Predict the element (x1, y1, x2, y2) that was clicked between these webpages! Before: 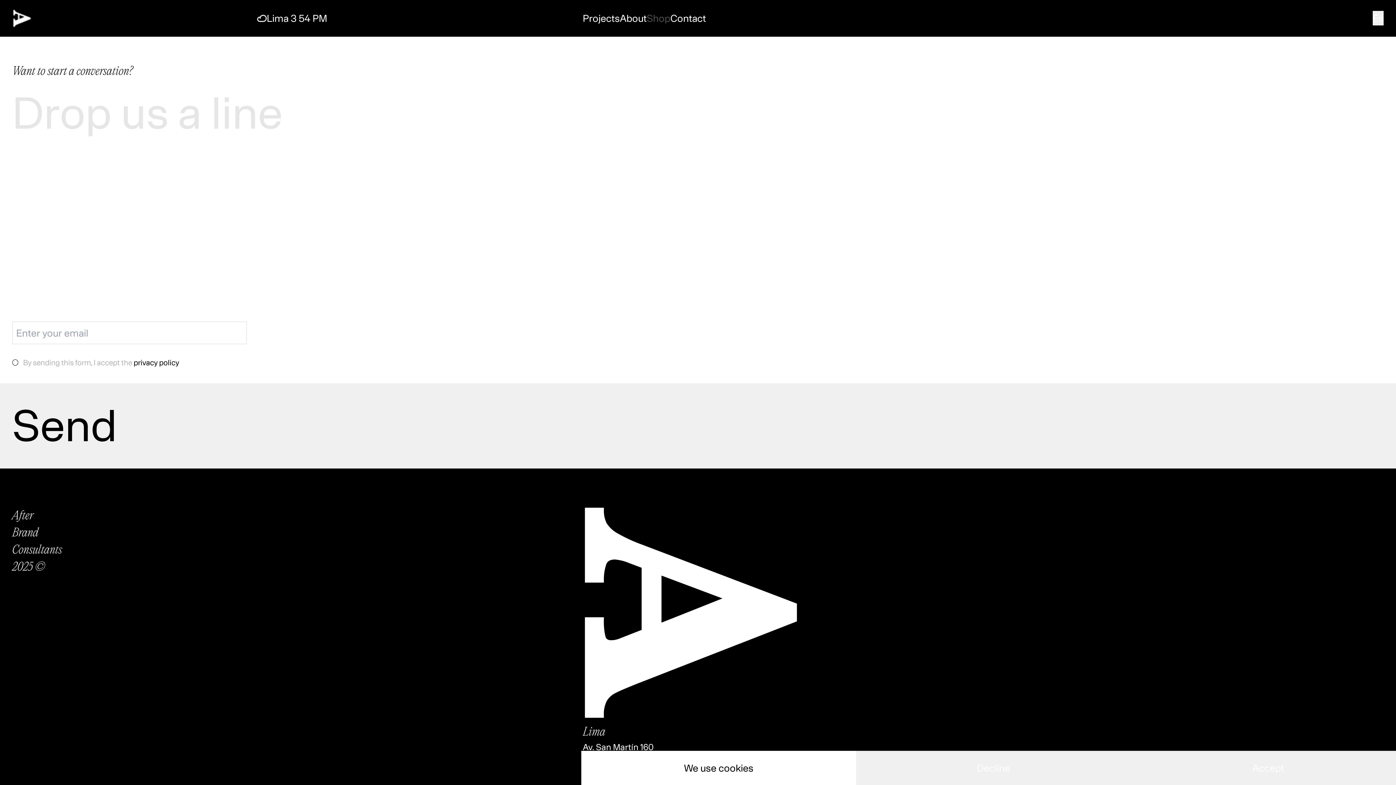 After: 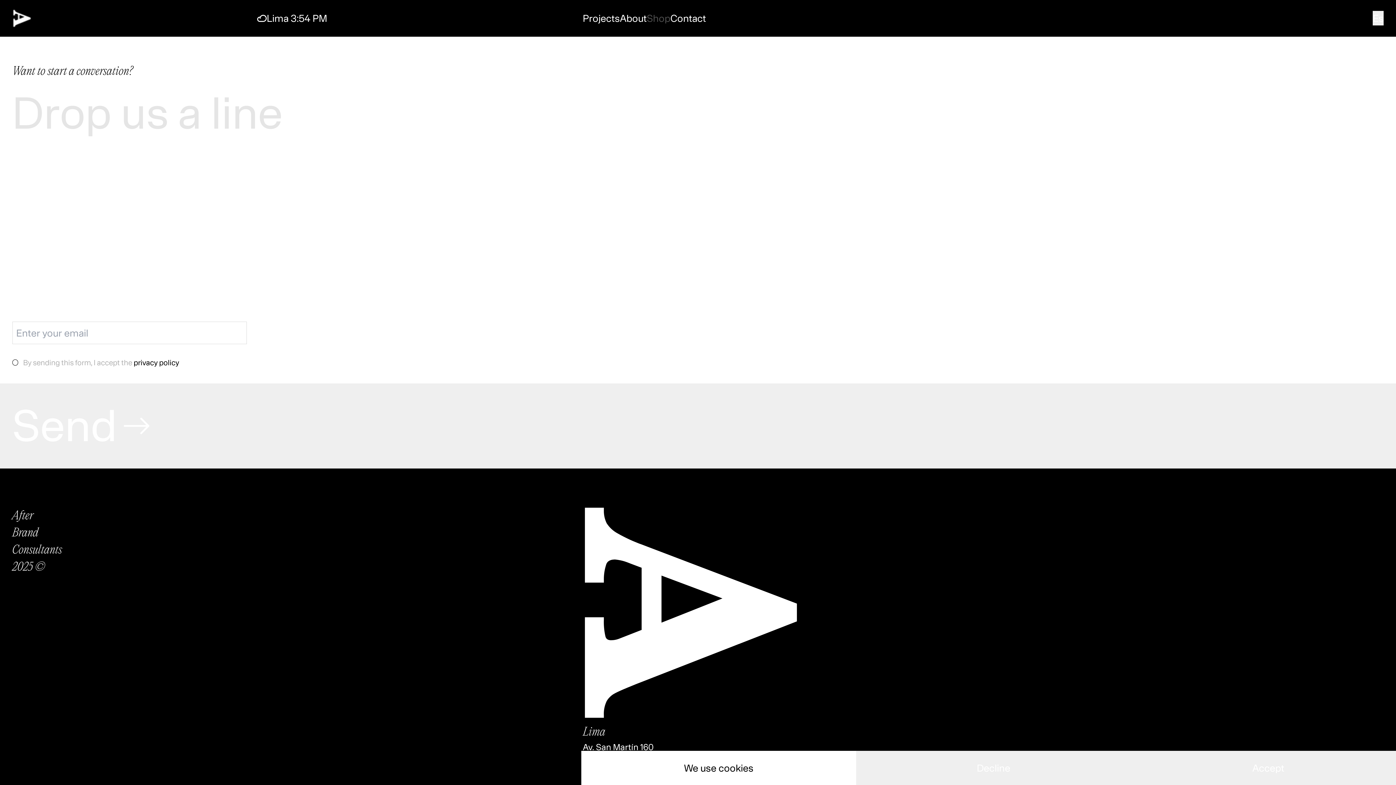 Action: label: Send bbox: (0, 383, 1396, 468)